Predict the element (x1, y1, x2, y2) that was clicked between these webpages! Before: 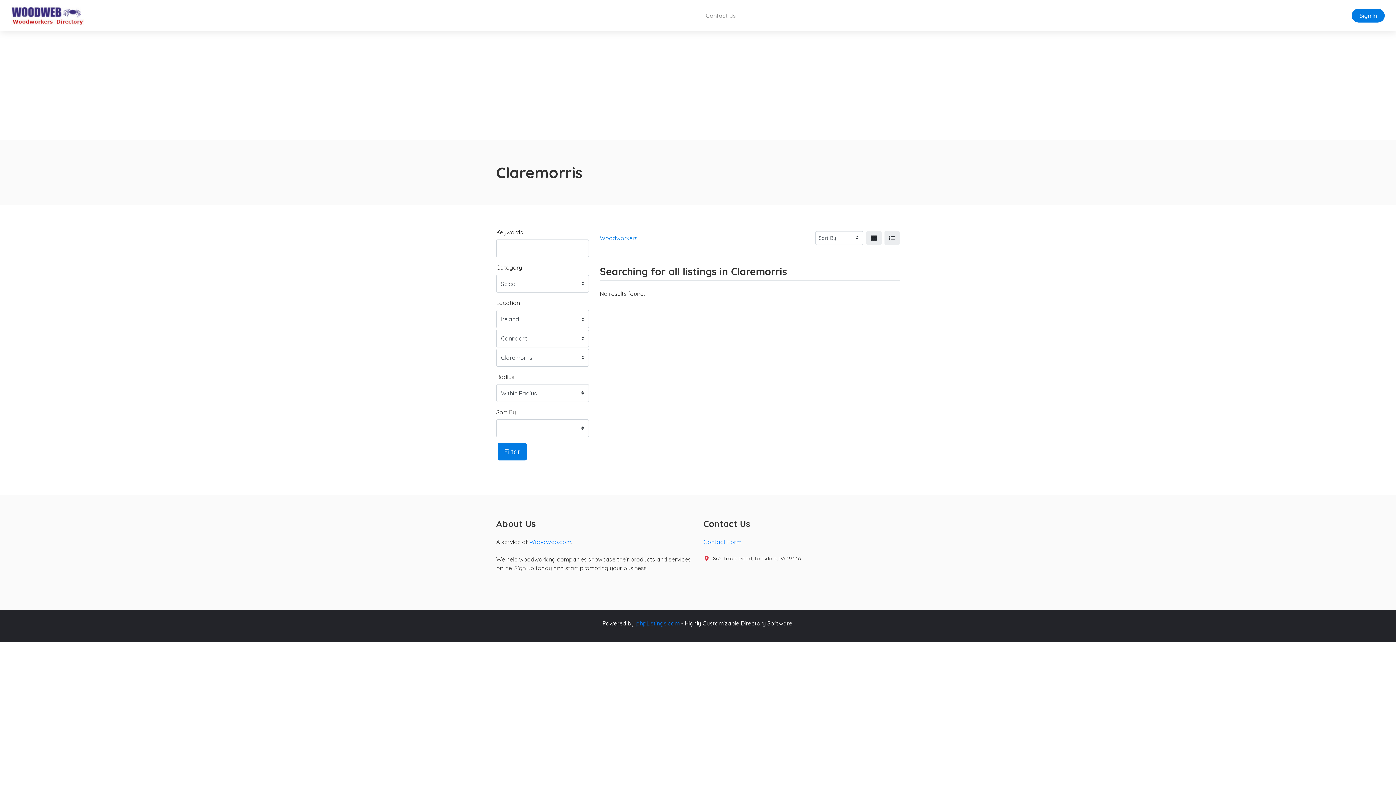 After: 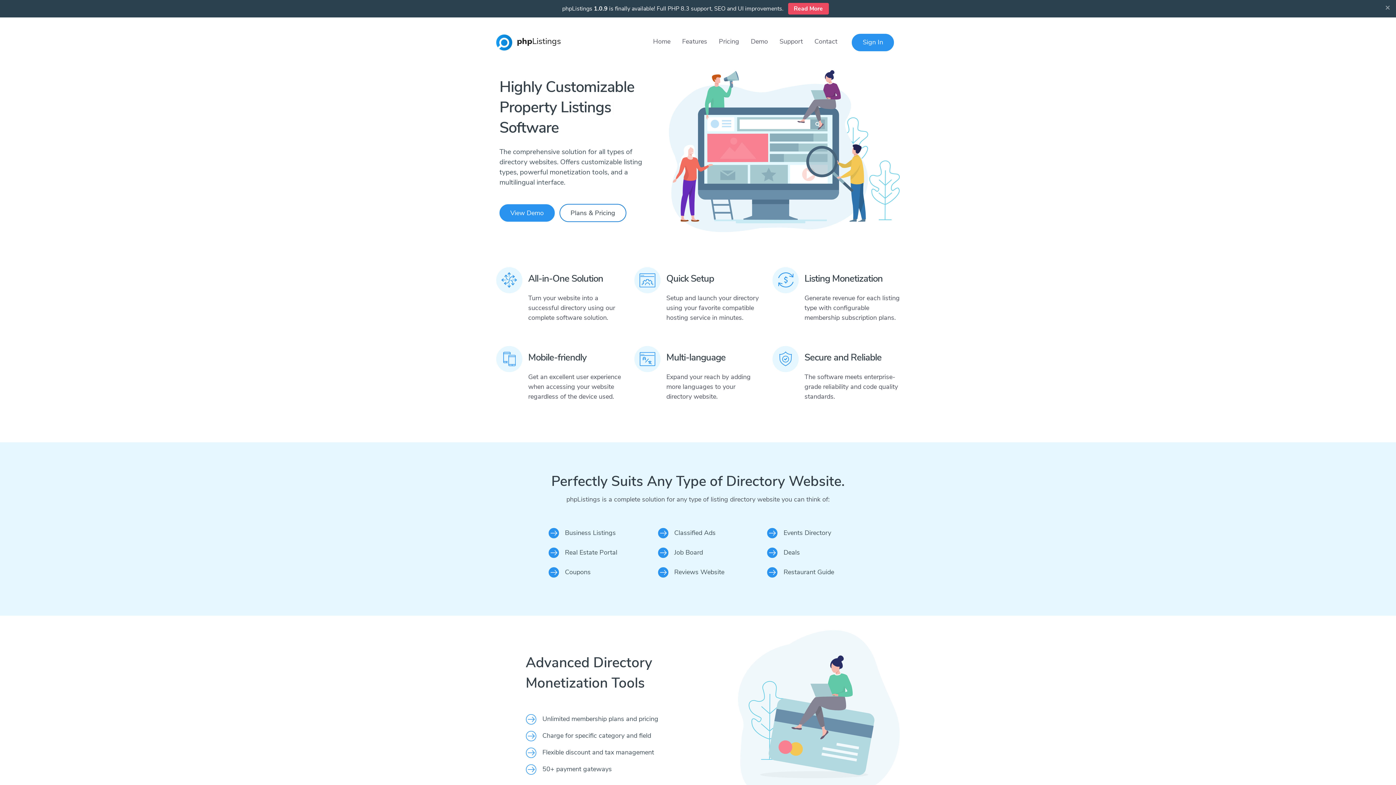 Action: label: phpListings.com bbox: (636, 620, 679, 627)